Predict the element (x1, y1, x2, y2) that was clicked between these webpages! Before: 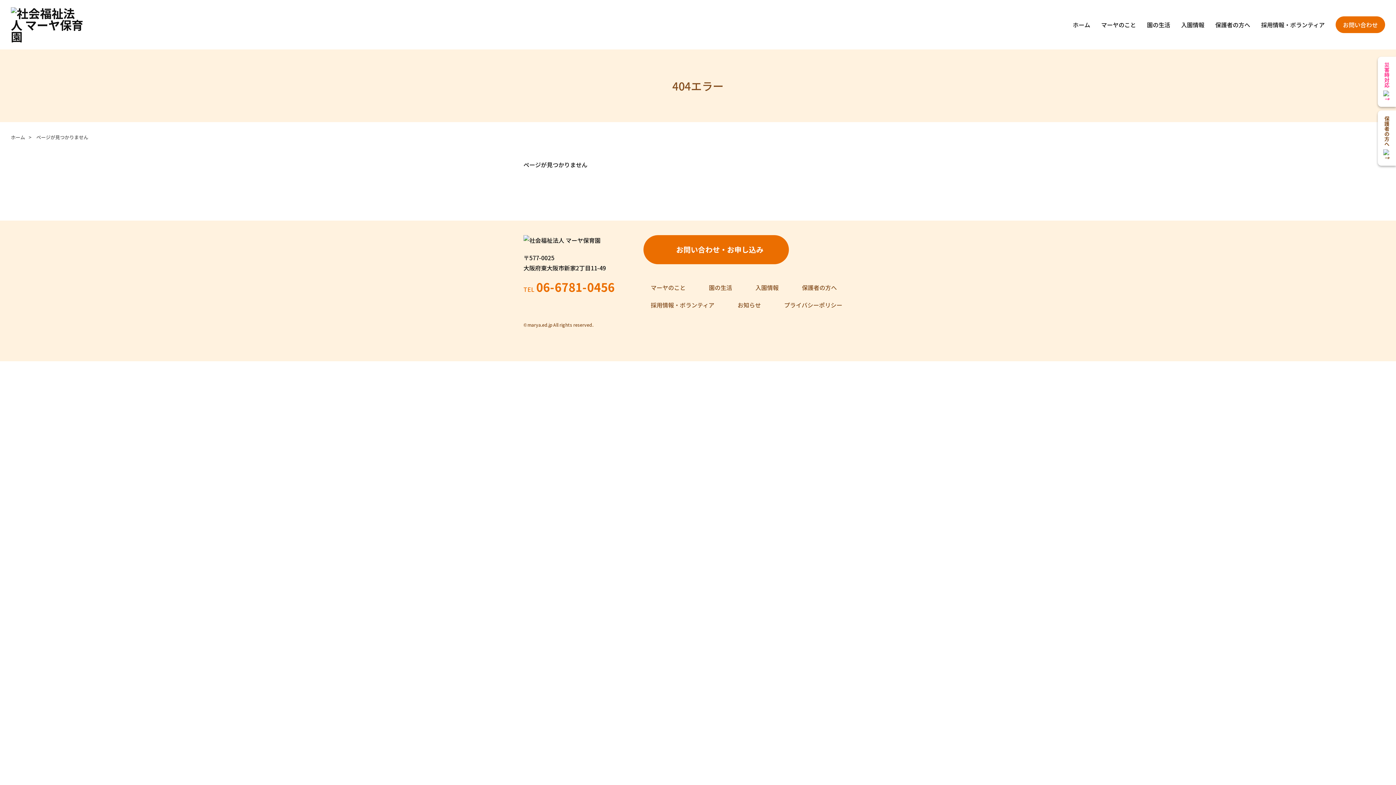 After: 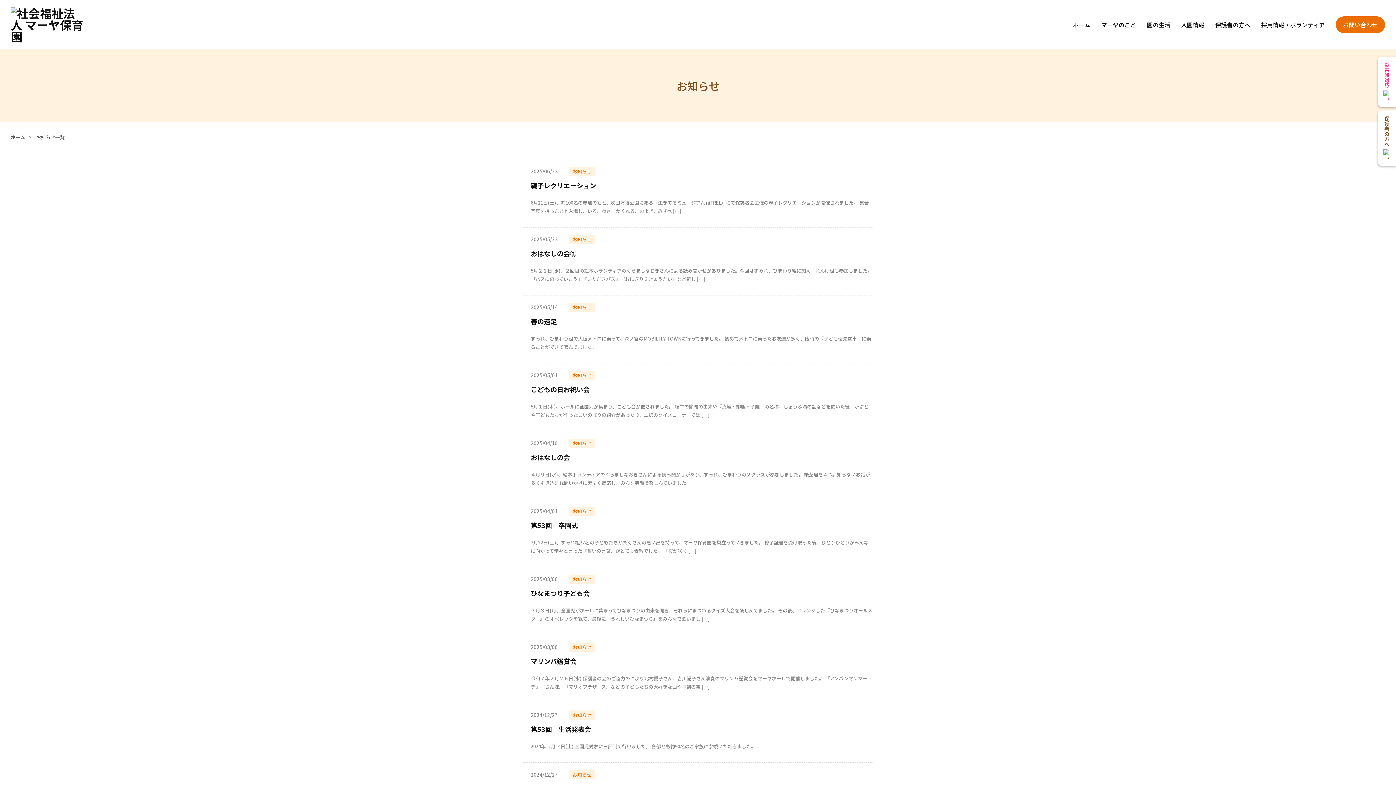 Action: bbox: (730, 296, 761, 313) label: お知らせ